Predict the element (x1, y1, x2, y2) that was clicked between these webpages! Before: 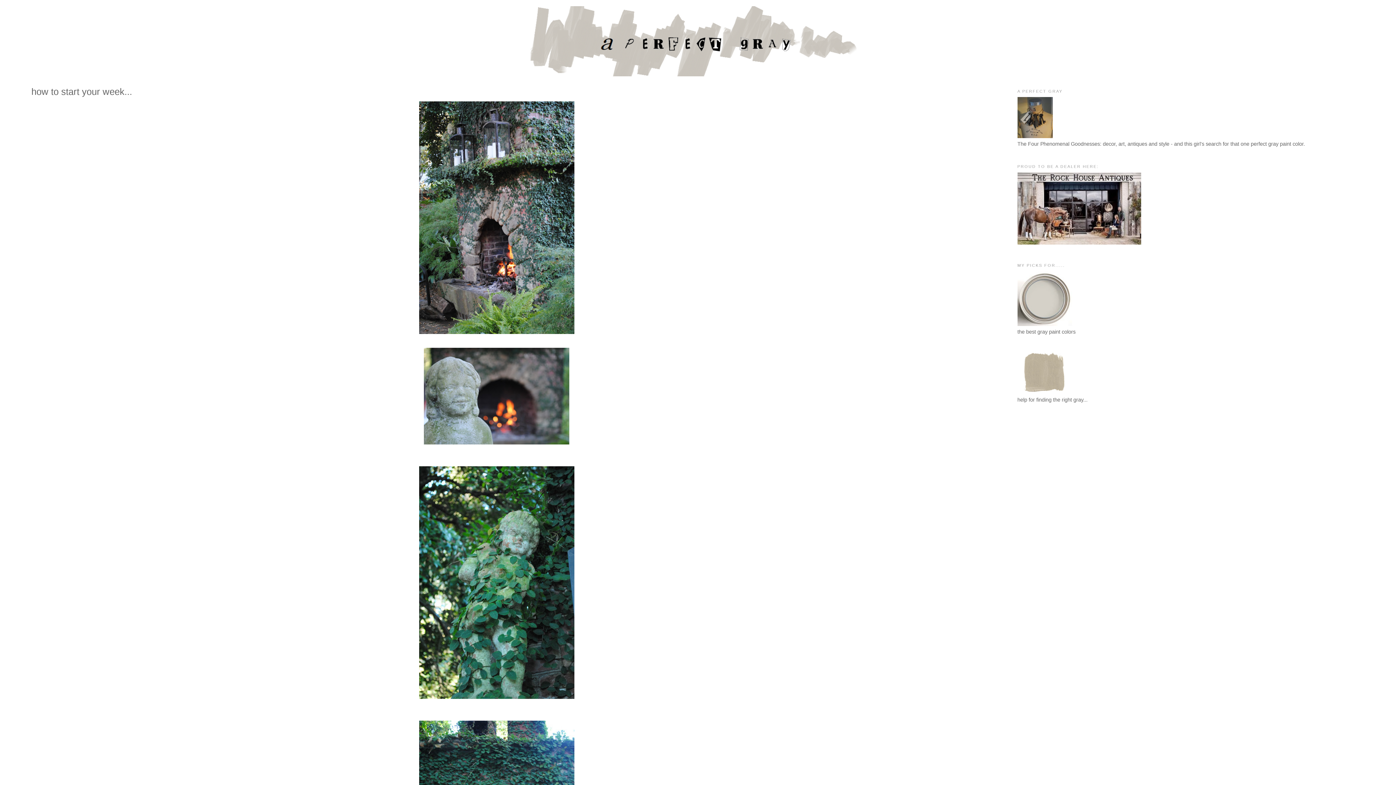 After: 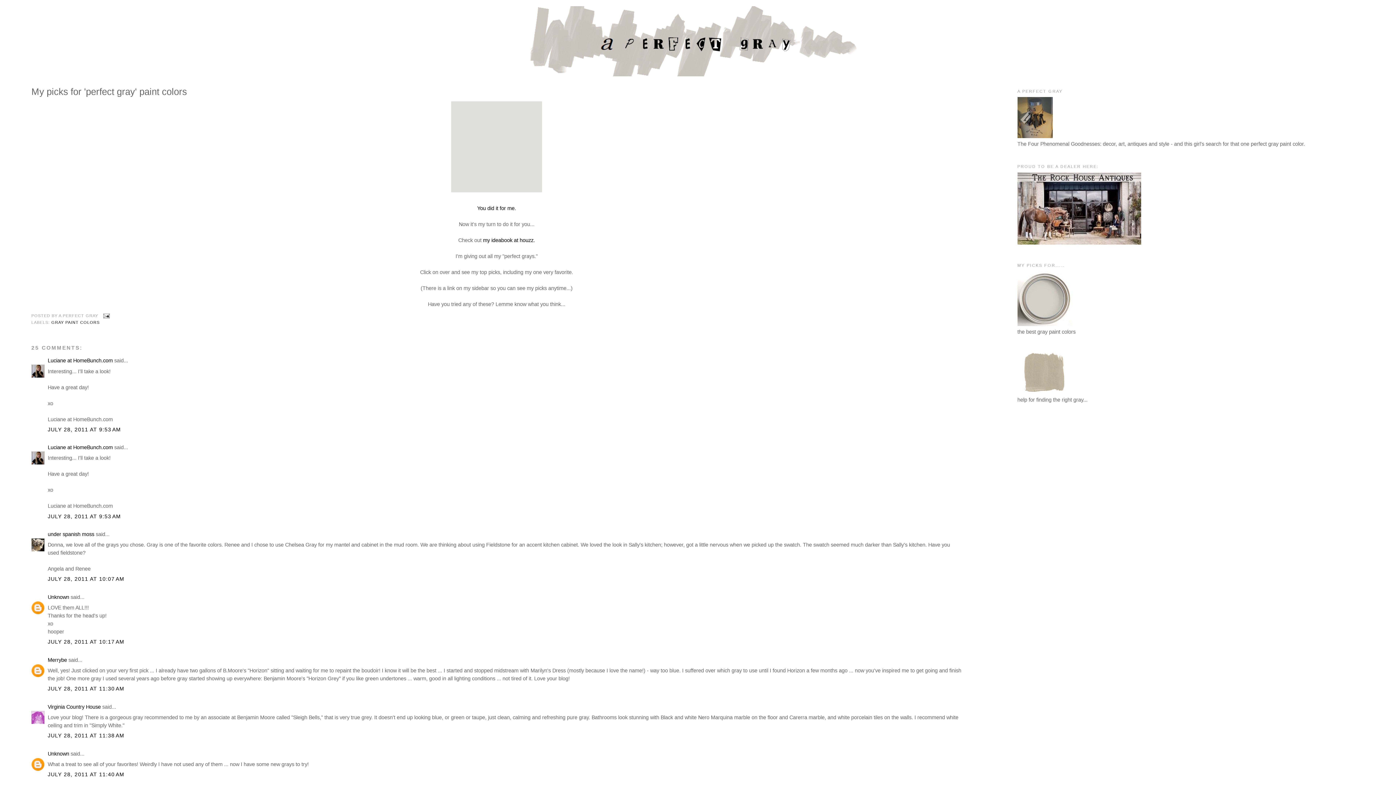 Action: bbox: (1017, 321, 1072, 327)